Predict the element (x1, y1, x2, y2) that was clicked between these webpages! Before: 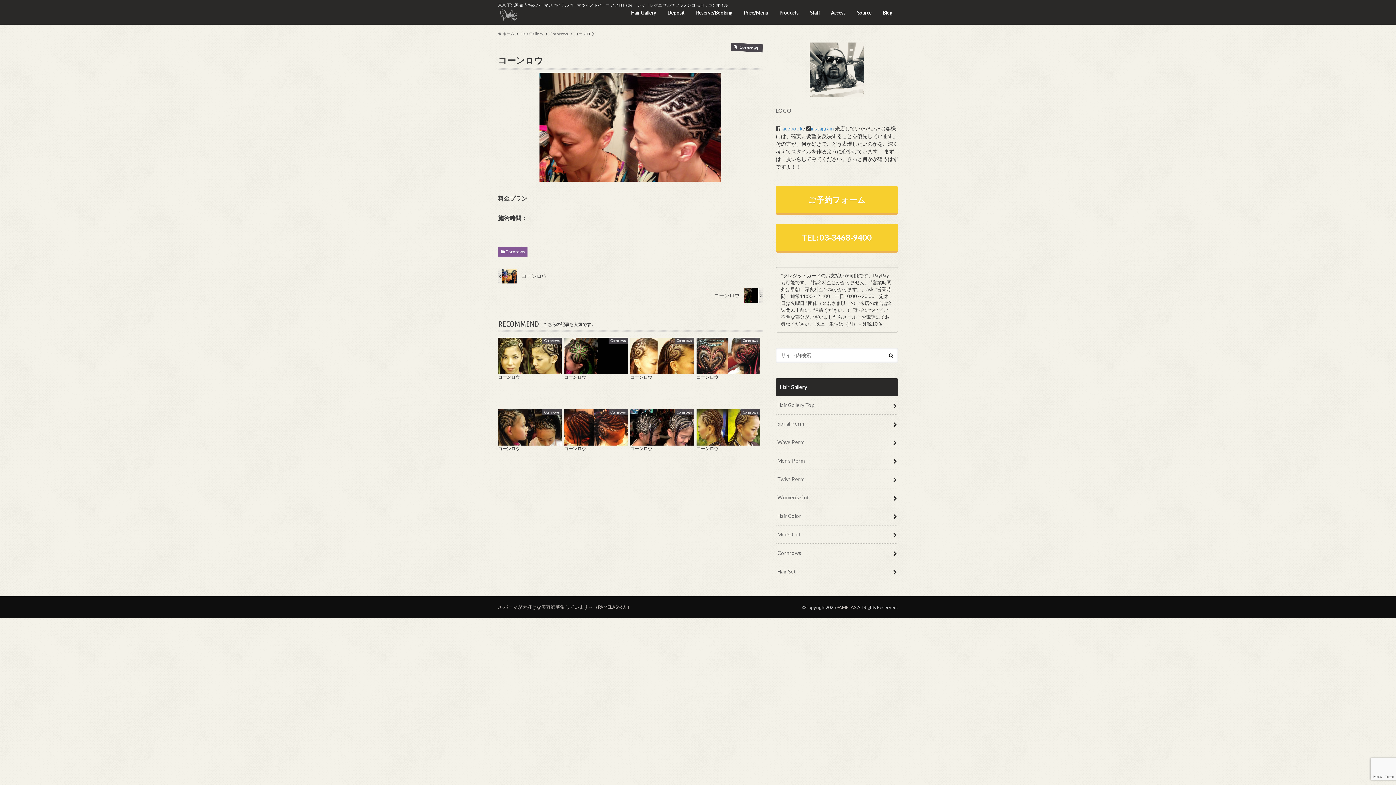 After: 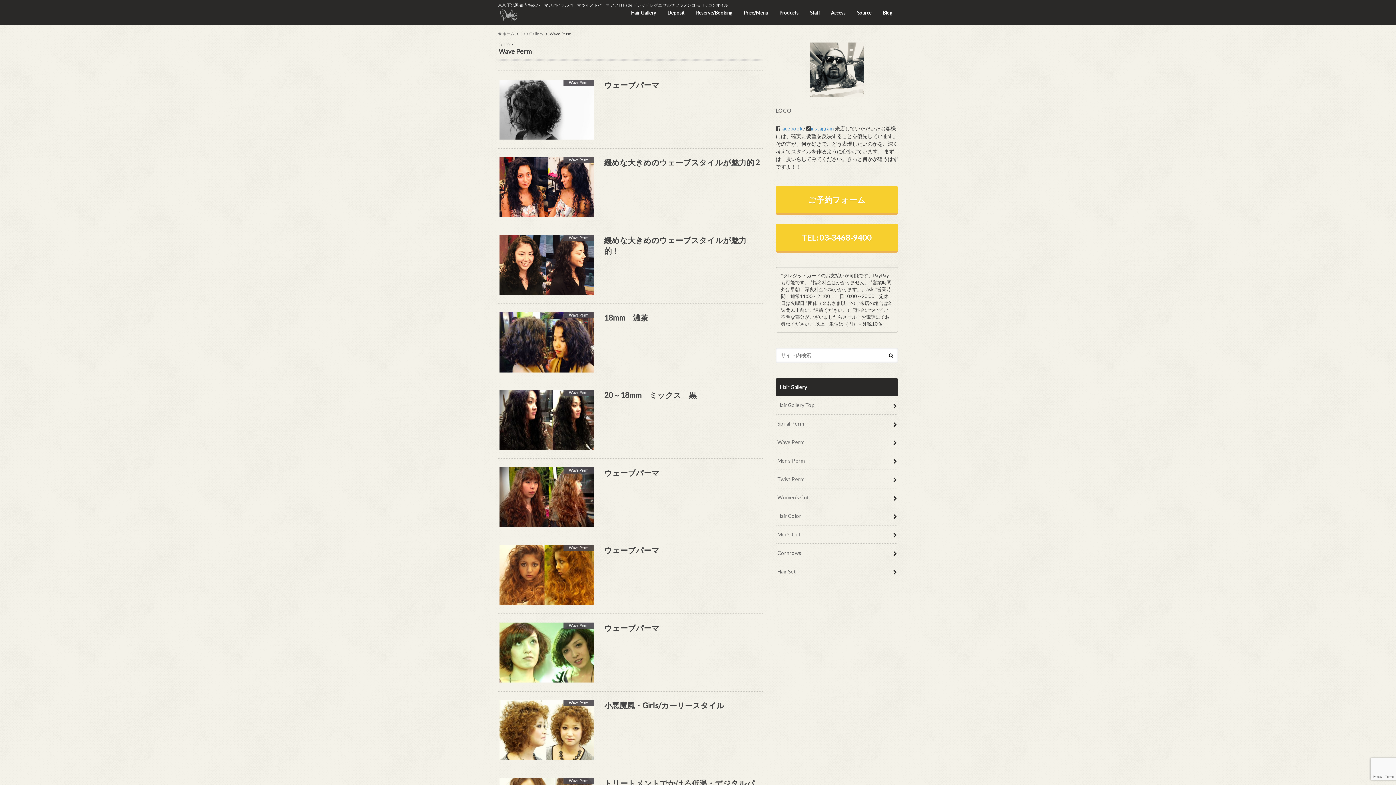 Action: bbox: (776, 433, 898, 451) label: Wave Perm